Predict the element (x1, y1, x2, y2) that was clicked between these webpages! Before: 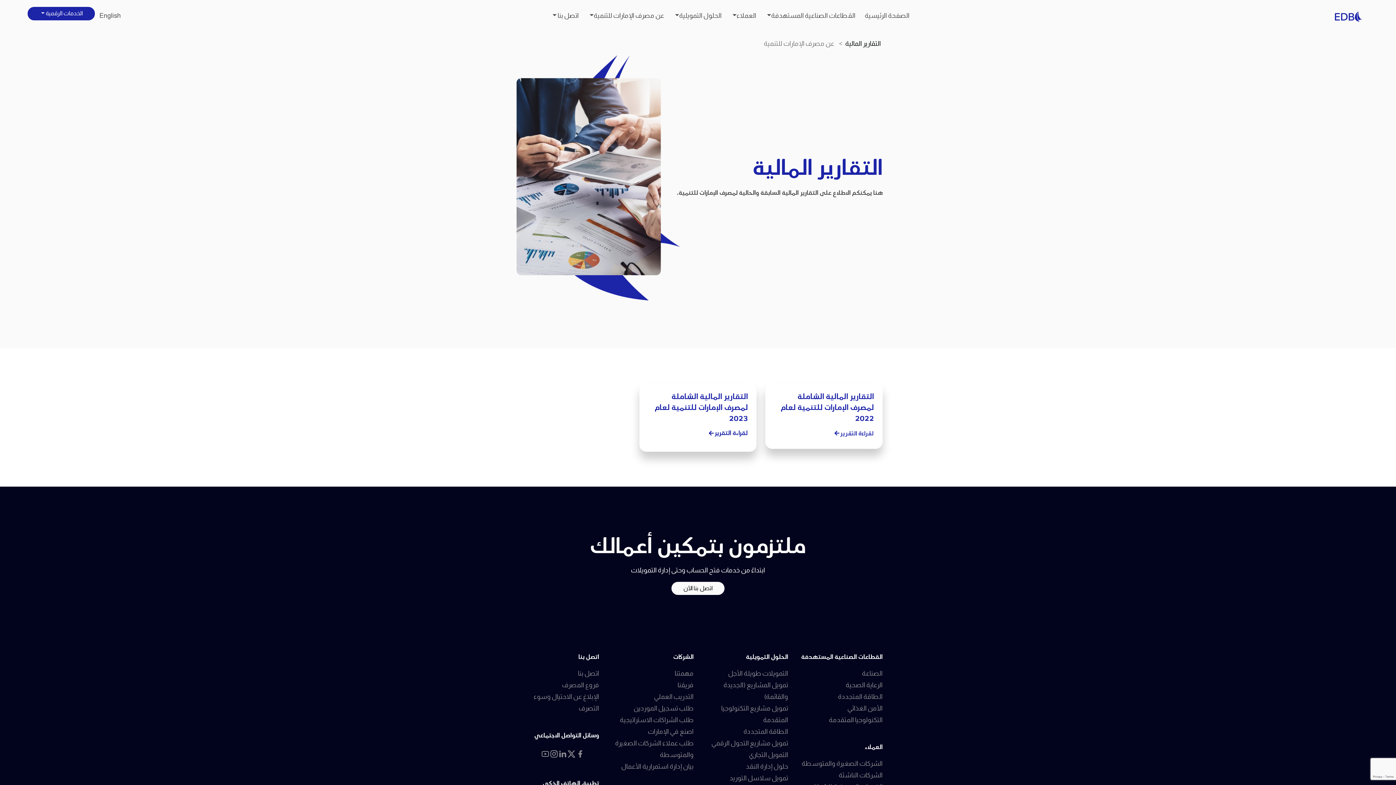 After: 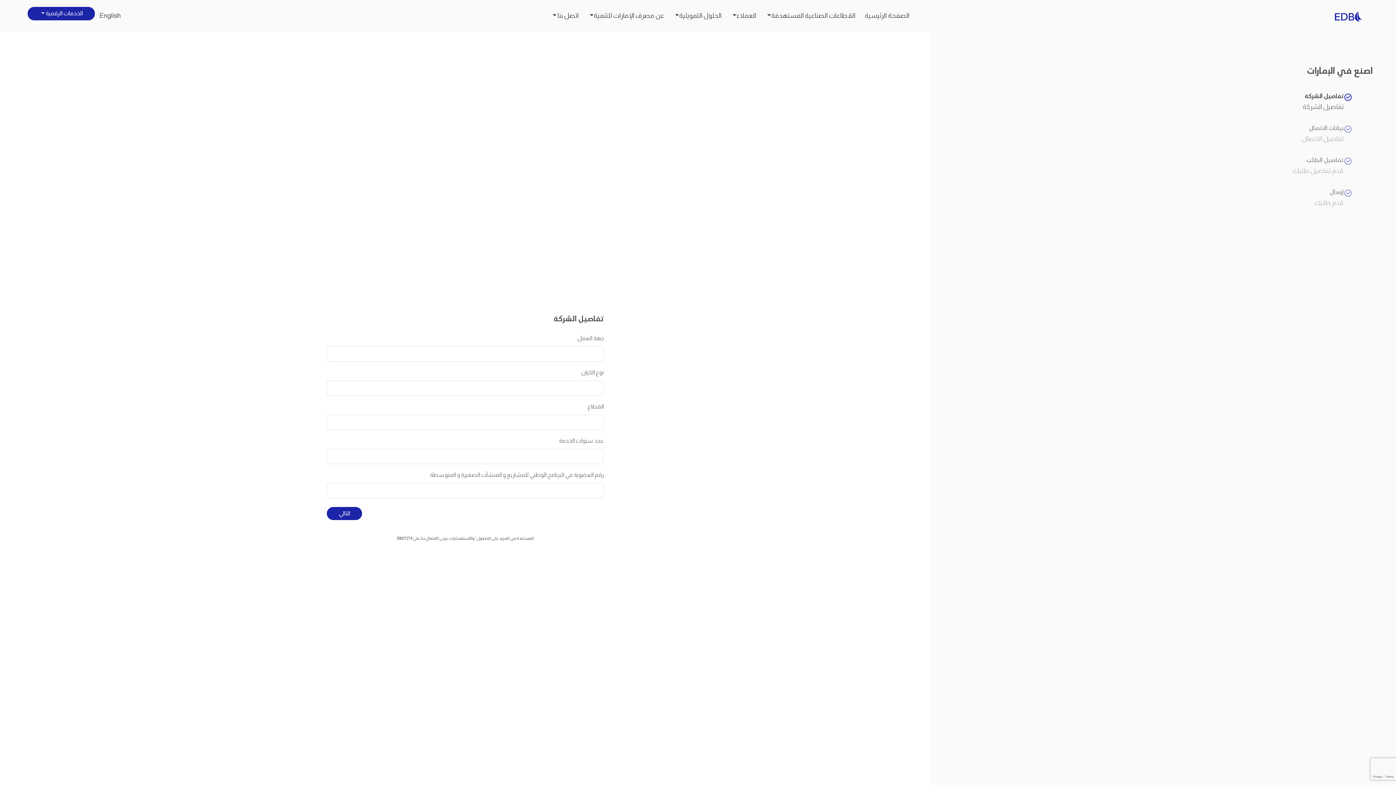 Action: bbox: (648, 728, 693, 735) label: اصنع في الإمارات